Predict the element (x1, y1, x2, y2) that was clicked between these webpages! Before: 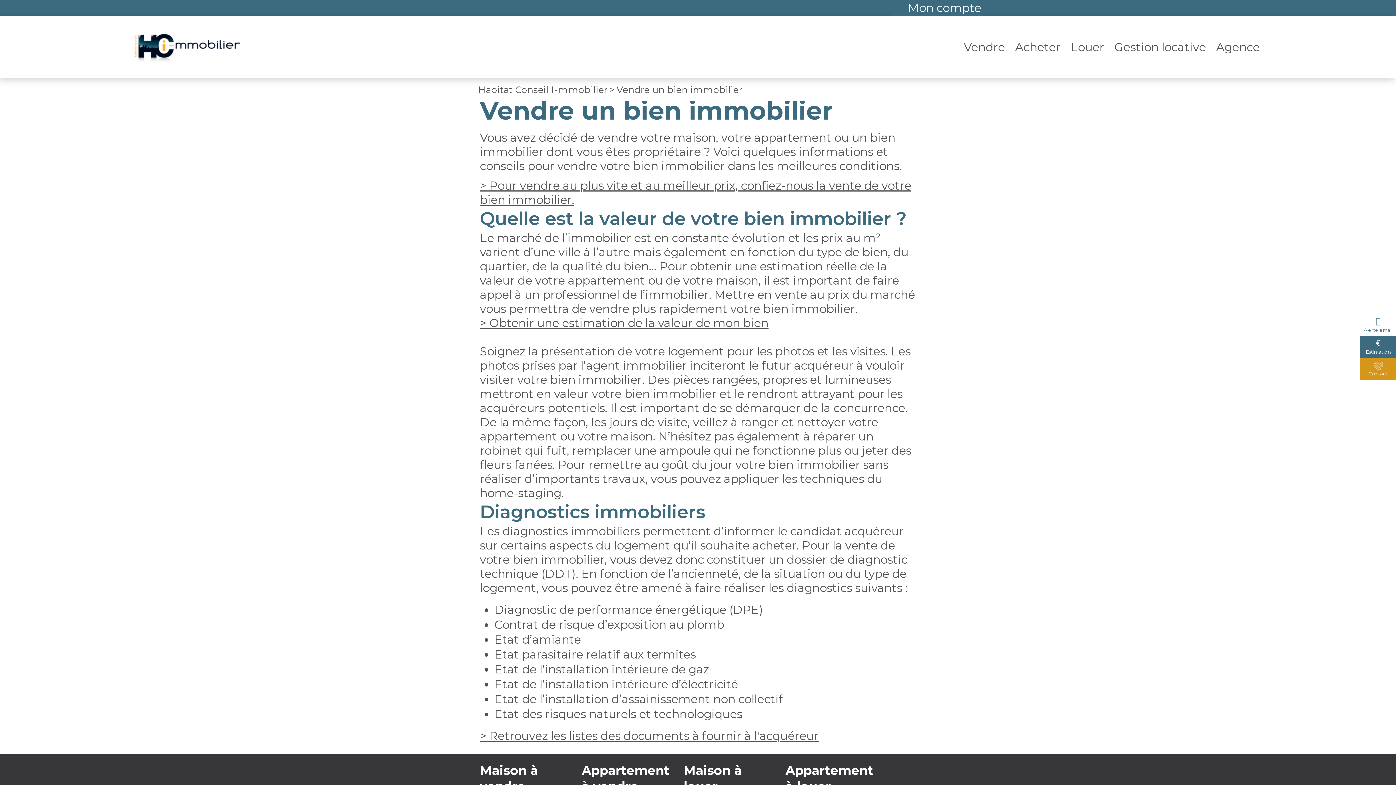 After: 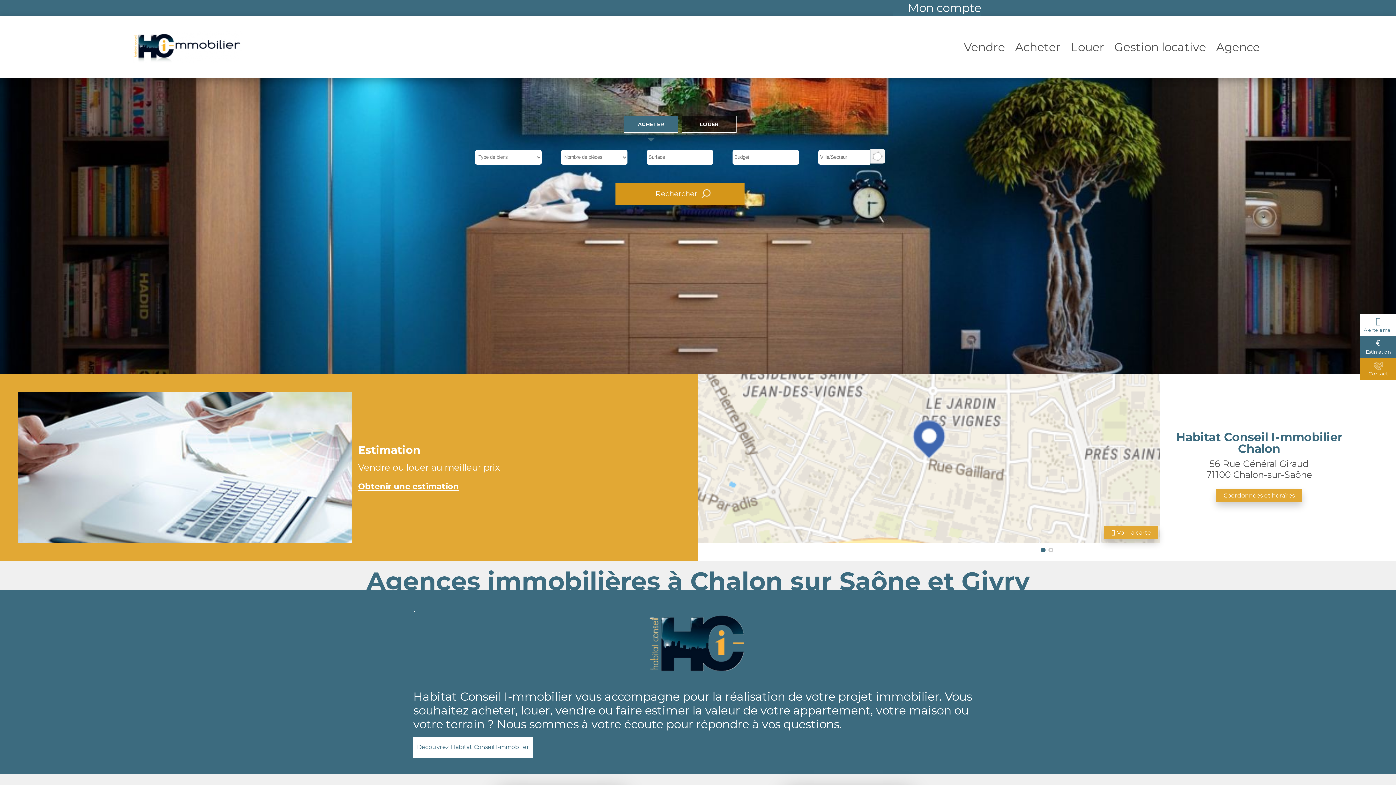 Action: label: Habitat Conseil I-mmobilier bbox: (478, 84, 607, 95)